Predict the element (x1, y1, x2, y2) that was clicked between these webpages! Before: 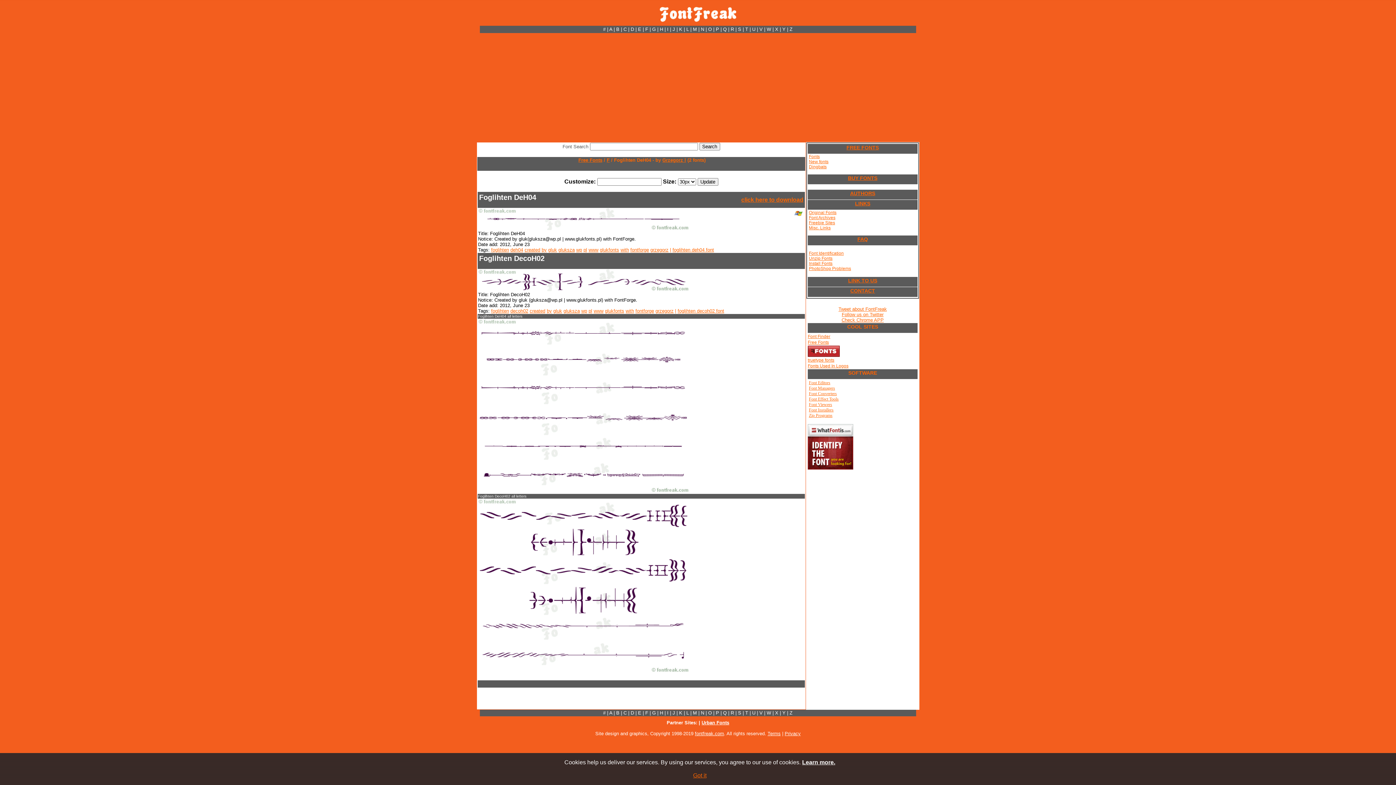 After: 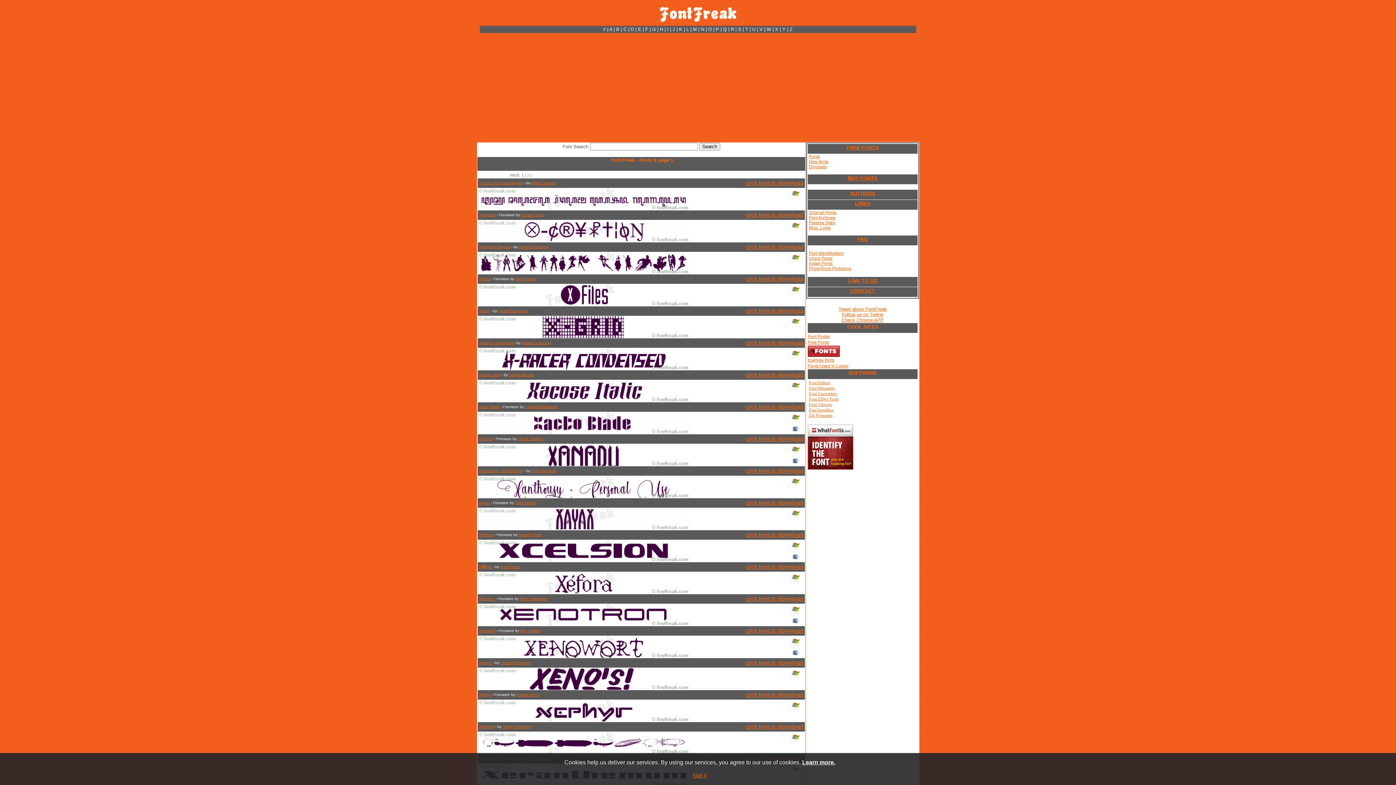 Action: bbox: (775, 26, 778, 32) label: X